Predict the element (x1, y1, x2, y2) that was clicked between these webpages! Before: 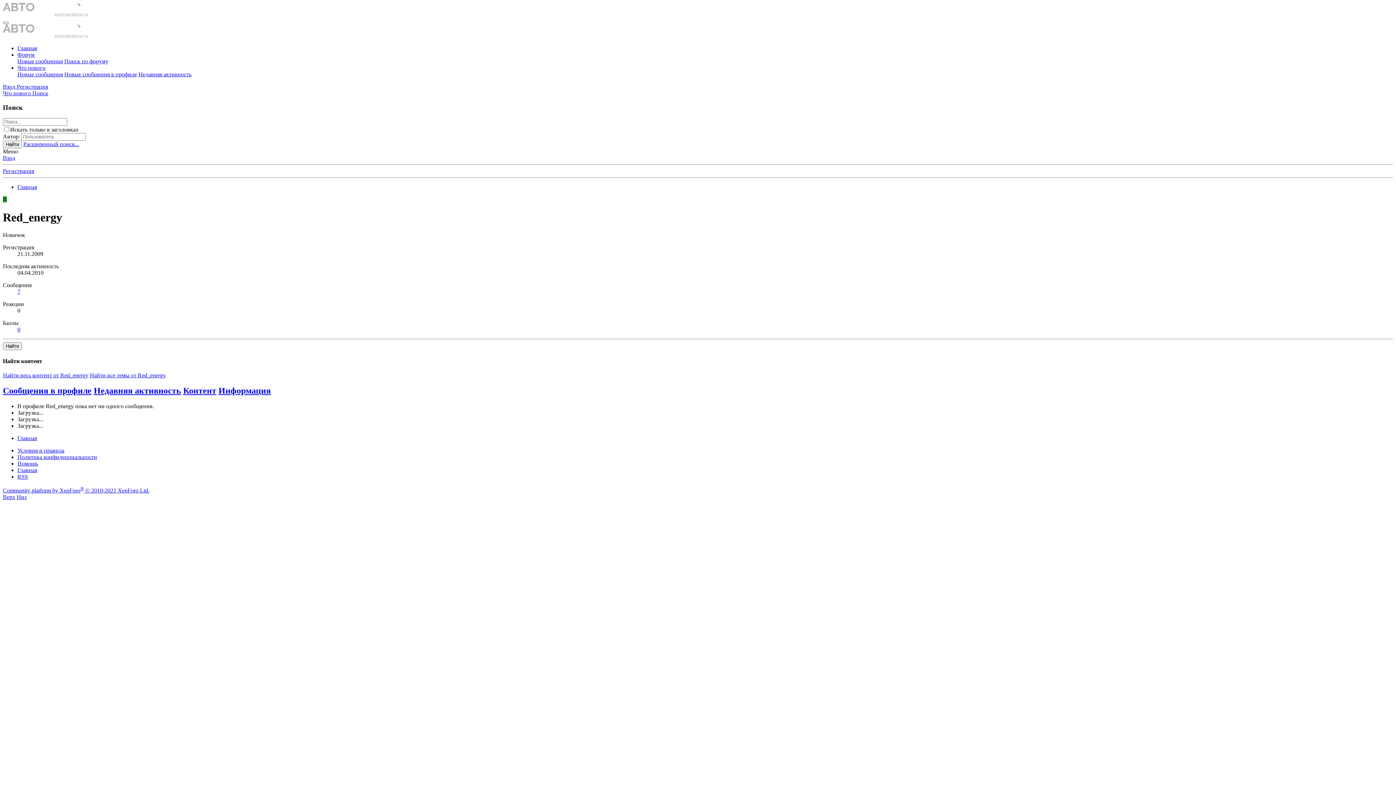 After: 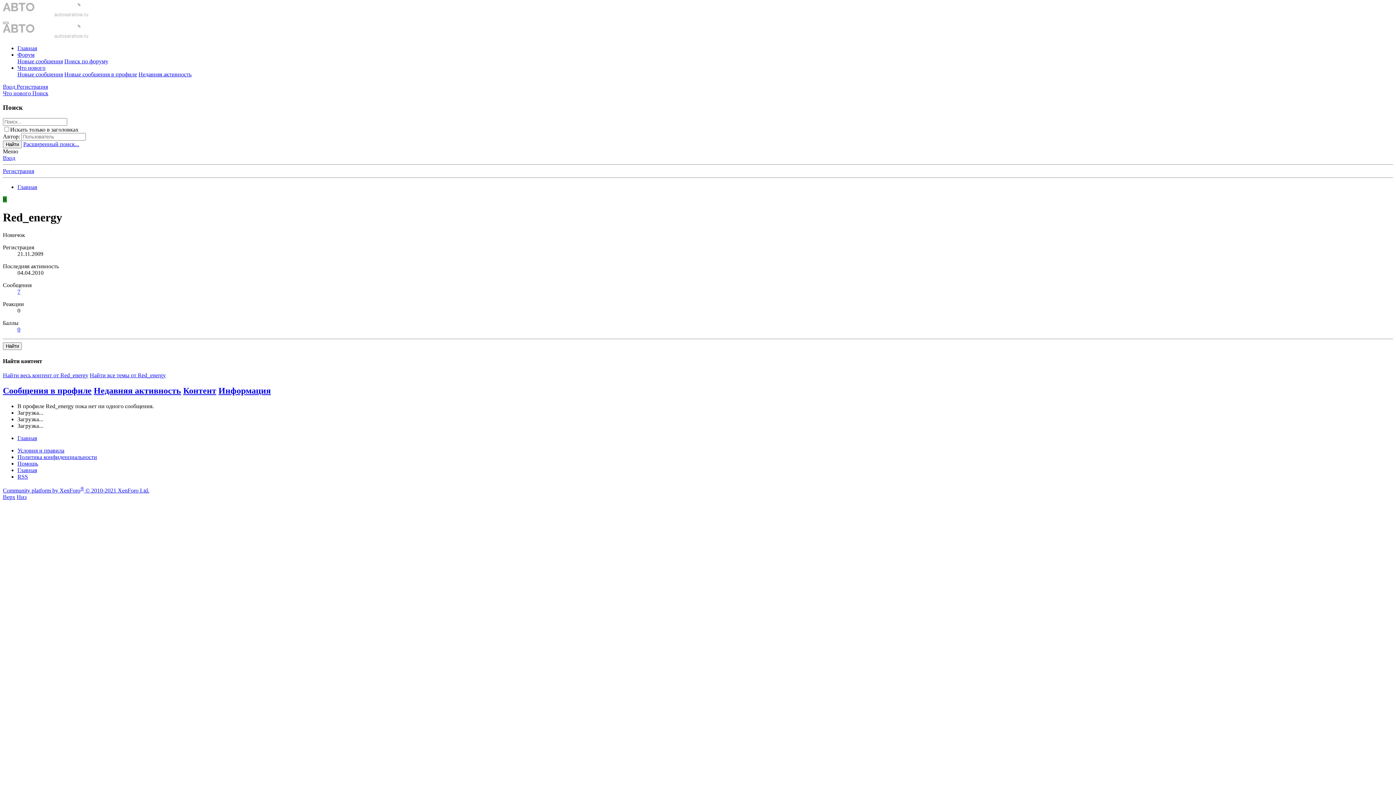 Action: bbox: (16, 494, 26, 500) label: Низ